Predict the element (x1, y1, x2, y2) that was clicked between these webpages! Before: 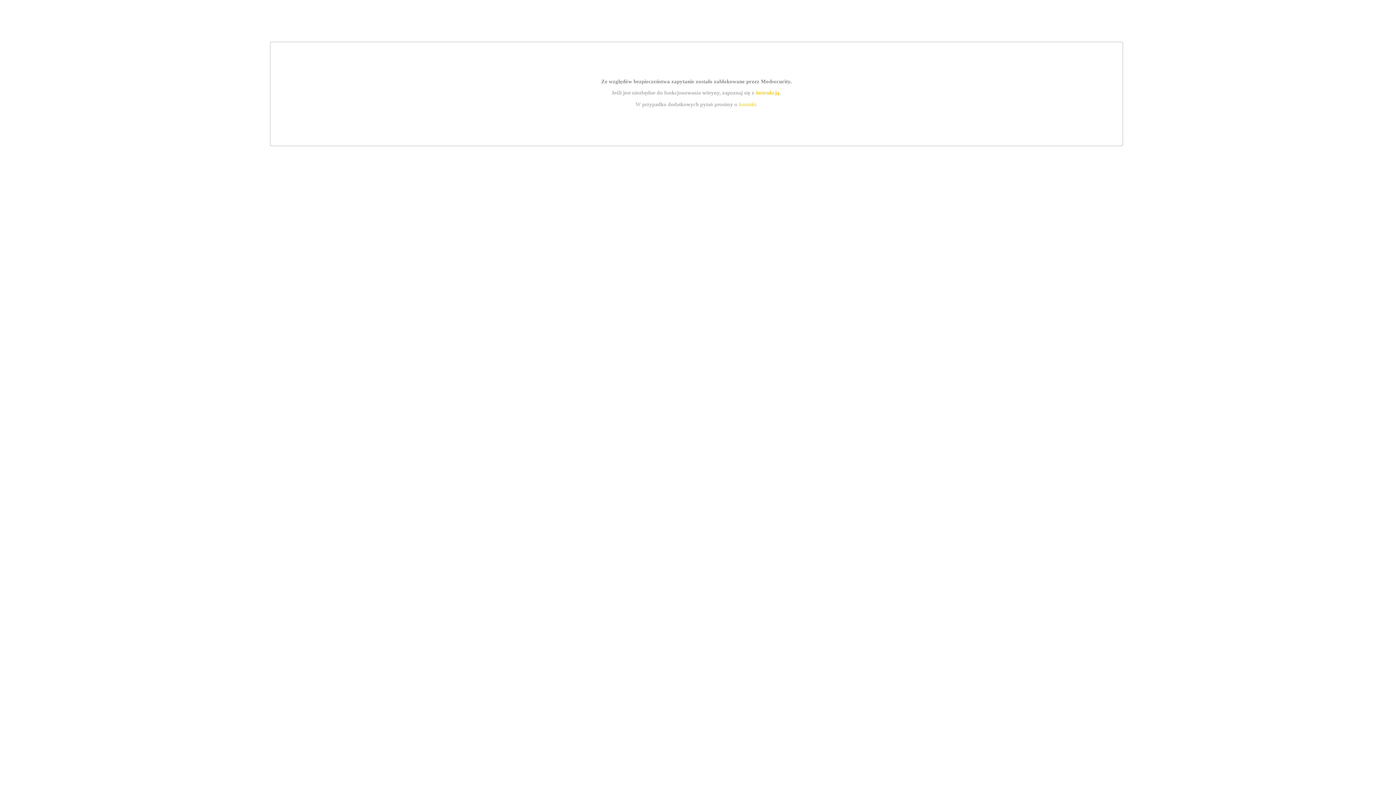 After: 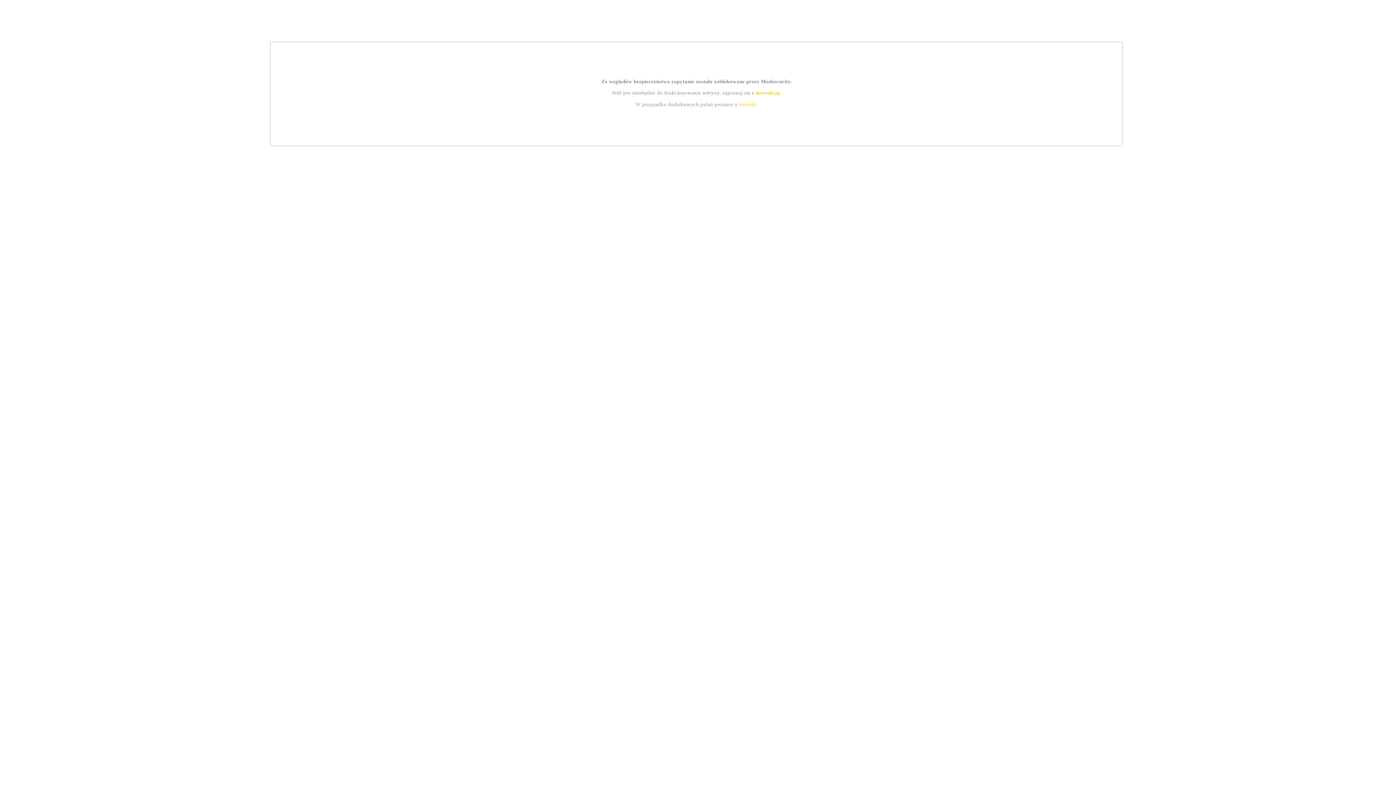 Action: bbox: (755, 89, 779, 95) label: instrukcją